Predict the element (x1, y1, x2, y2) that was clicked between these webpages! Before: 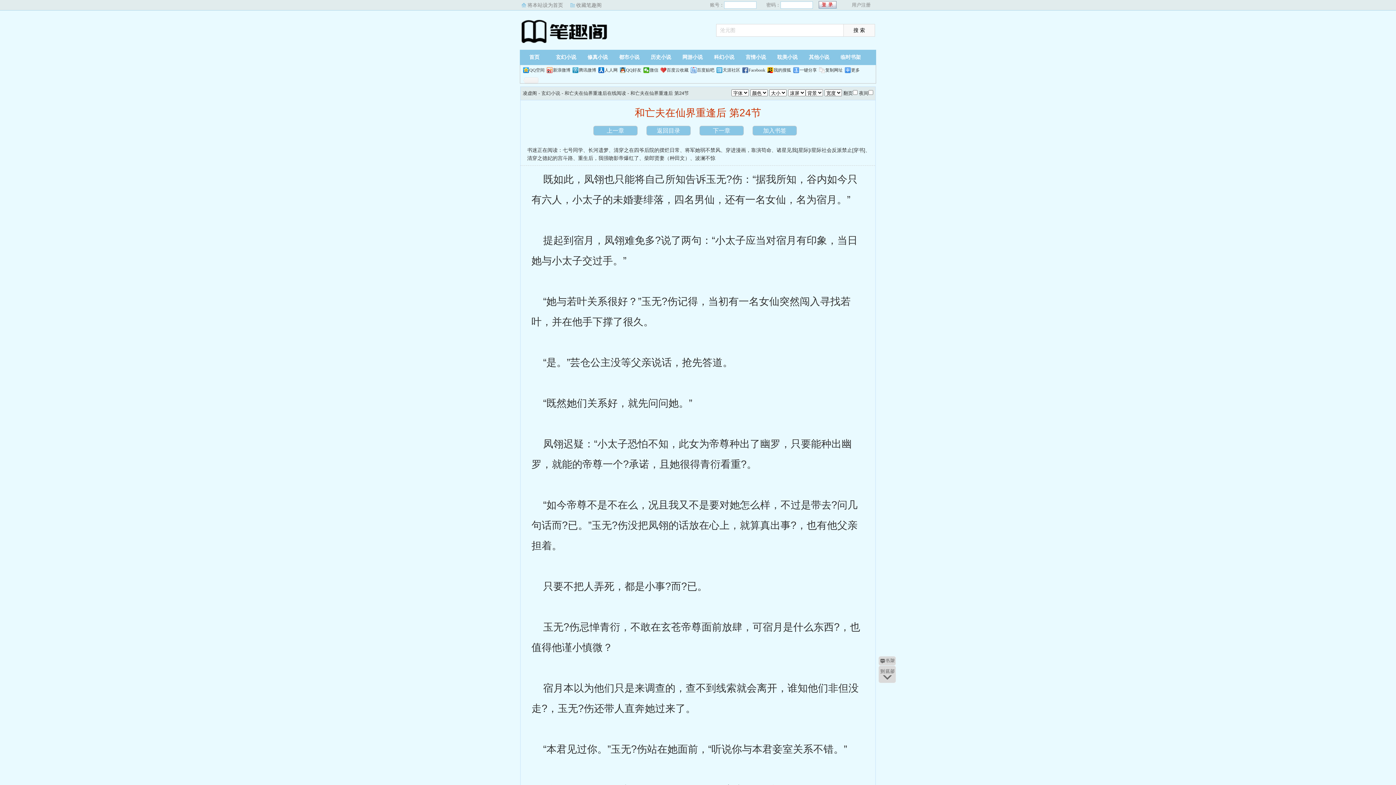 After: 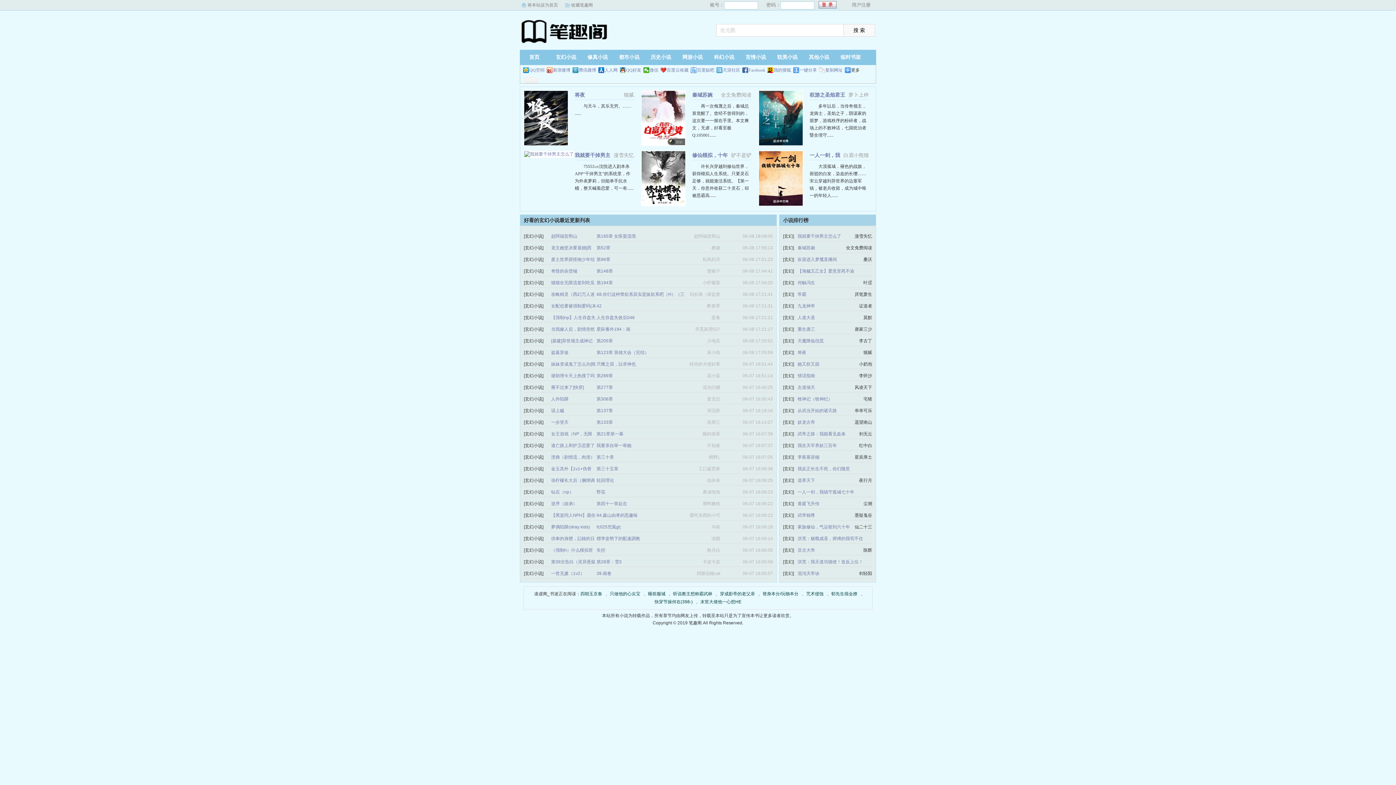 Action: bbox: (551, 49, 580, 65) label: 玄幻小说